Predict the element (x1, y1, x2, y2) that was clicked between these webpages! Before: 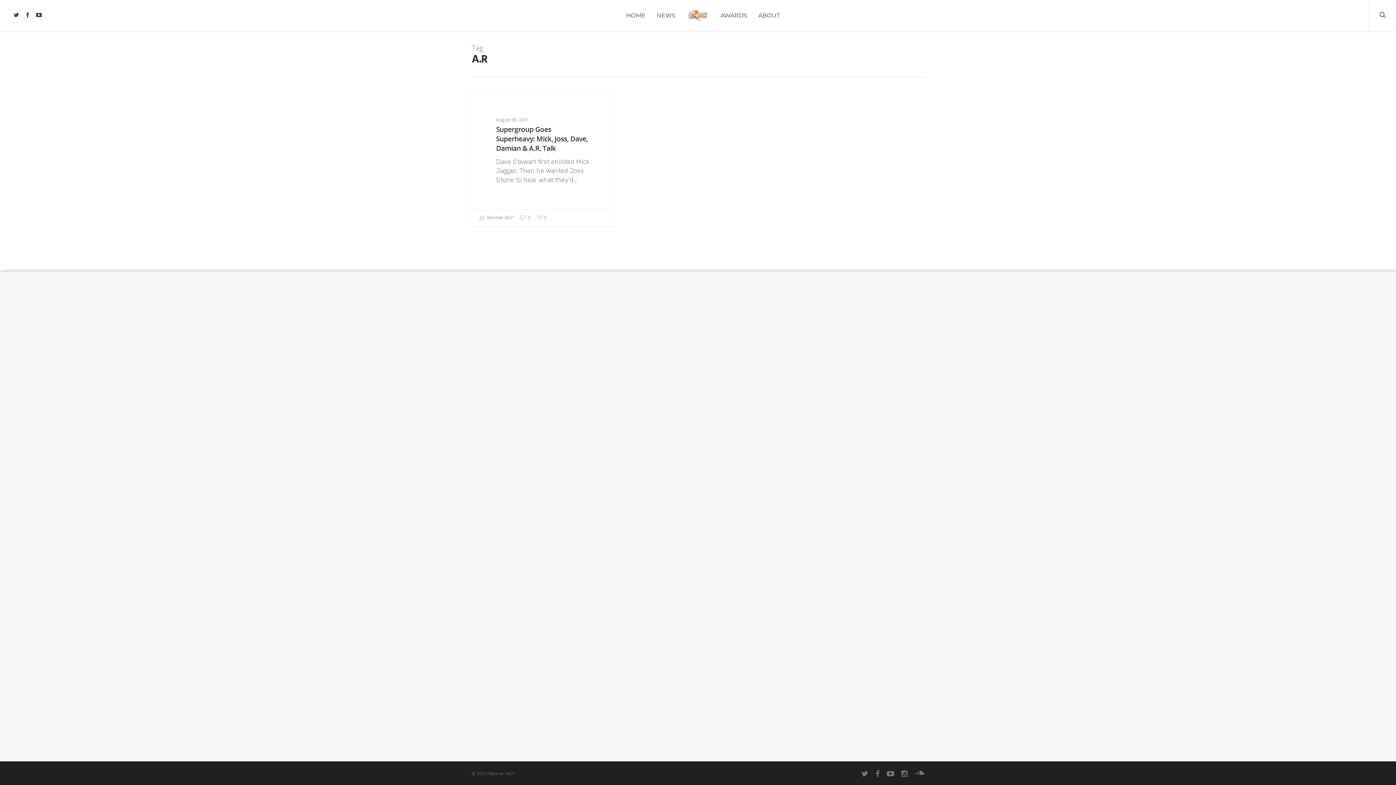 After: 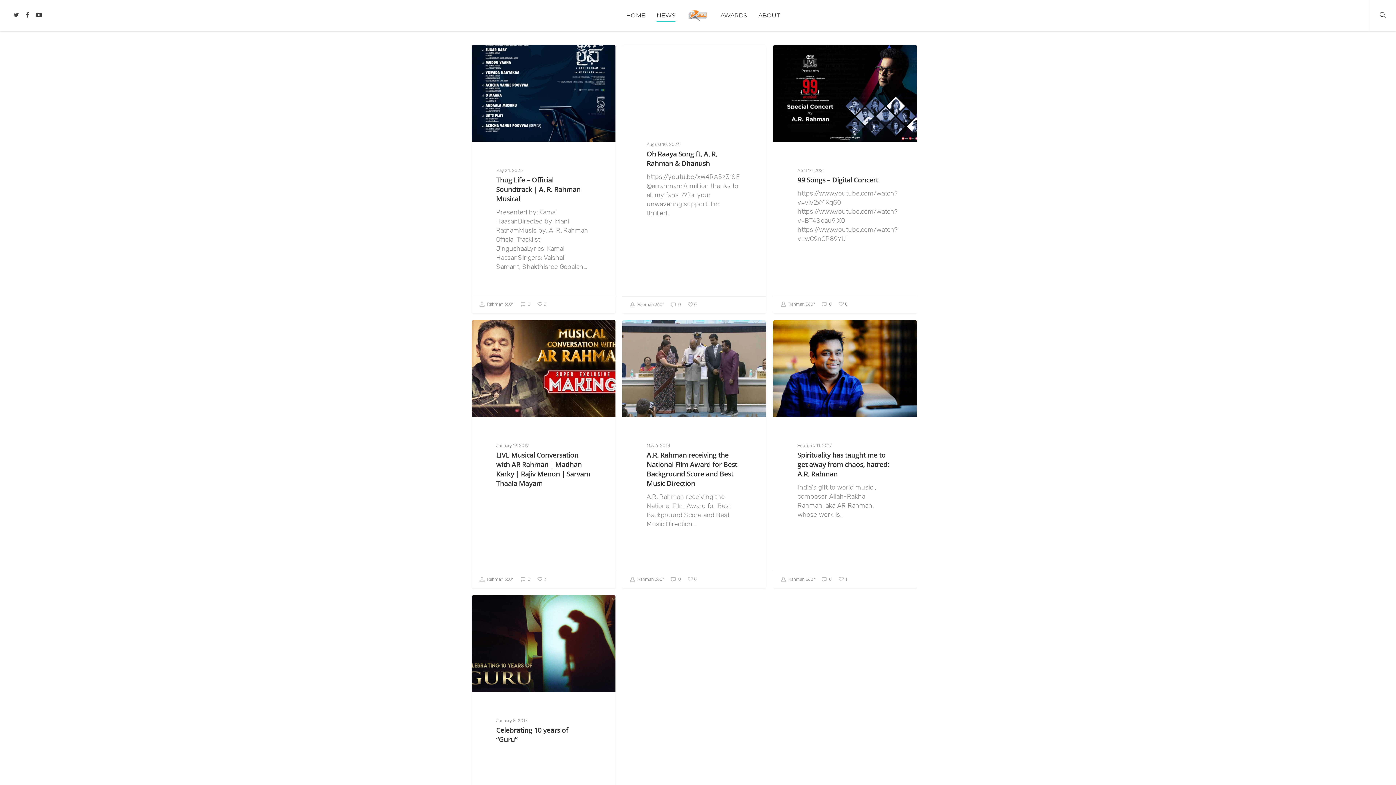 Action: bbox: (656, 10, 675, 31) label: NEWS